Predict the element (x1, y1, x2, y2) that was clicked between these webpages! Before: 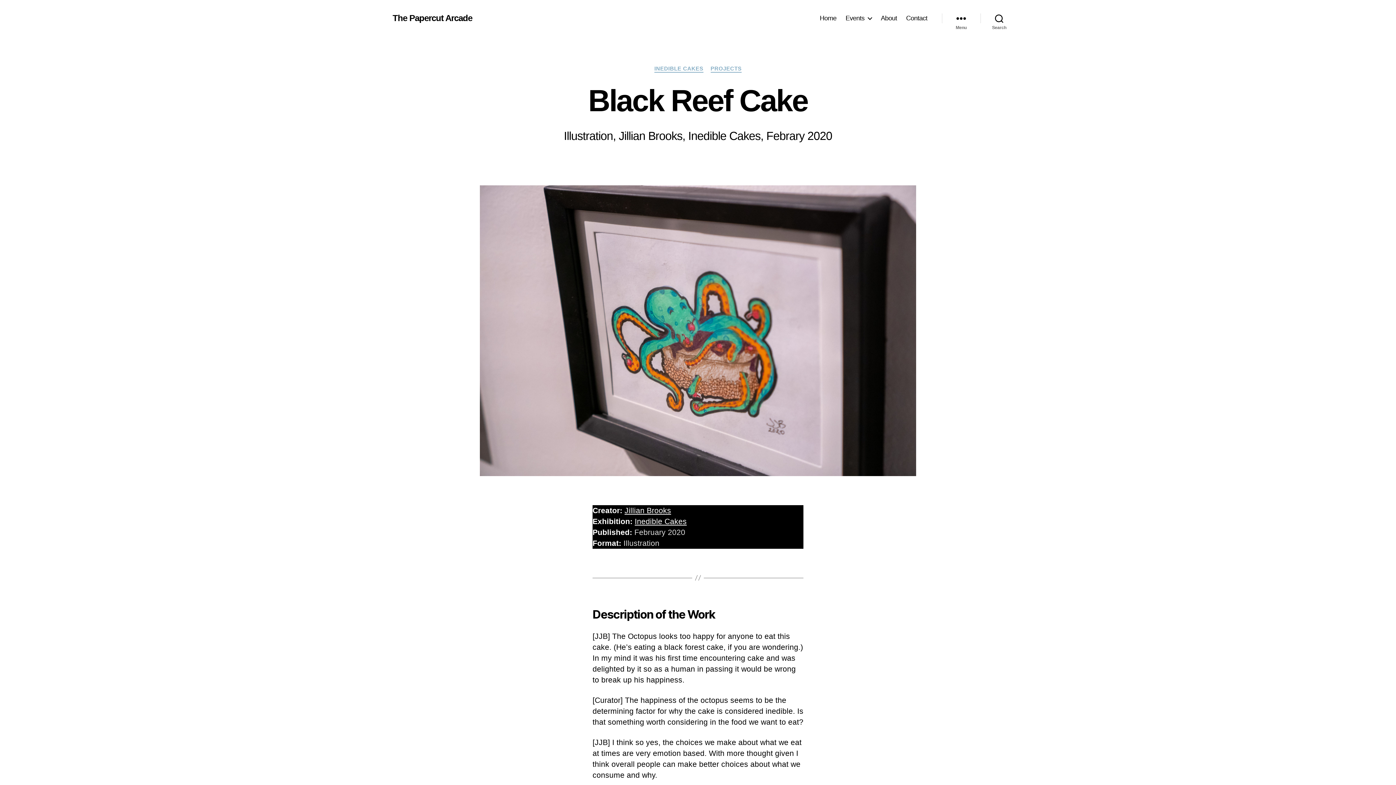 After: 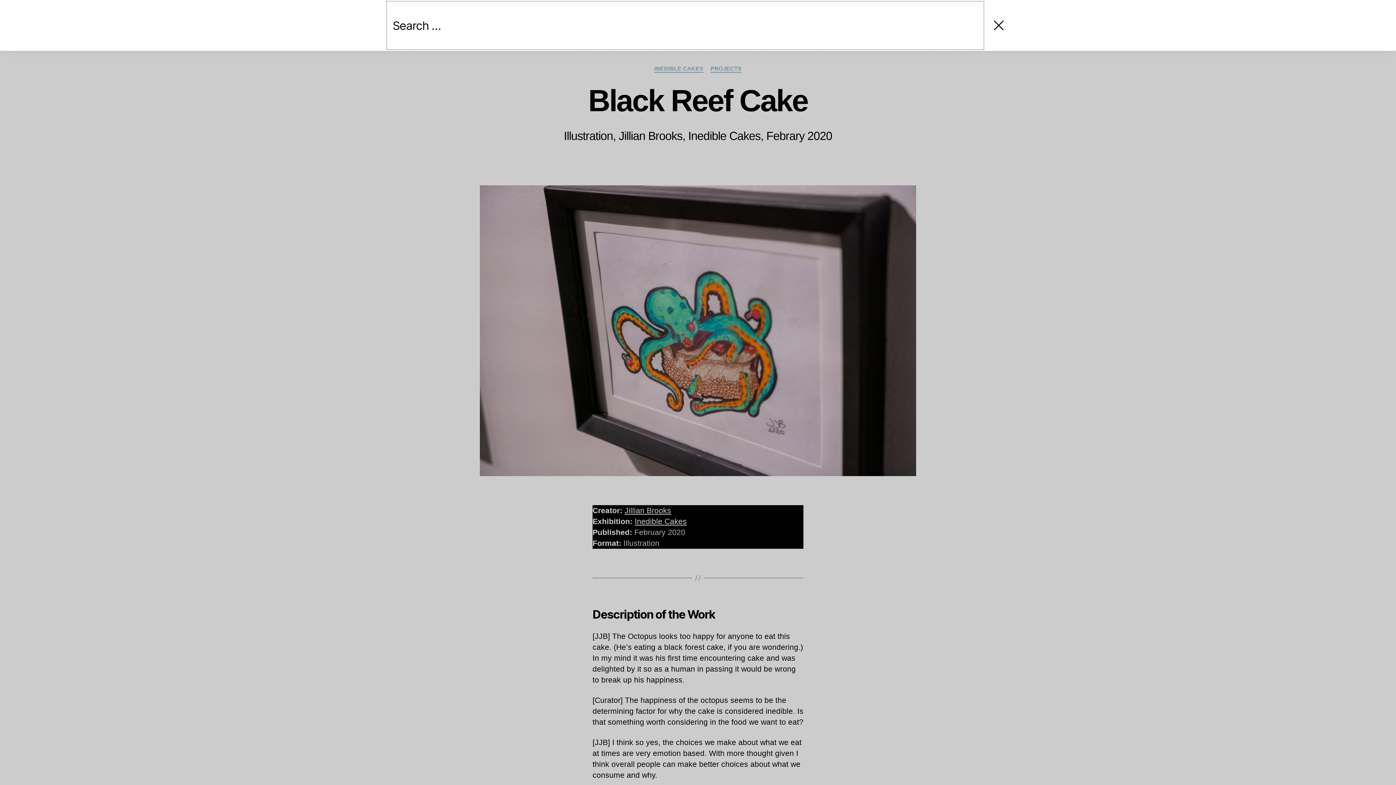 Action: bbox: (980, 10, 1018, 26) label: Search